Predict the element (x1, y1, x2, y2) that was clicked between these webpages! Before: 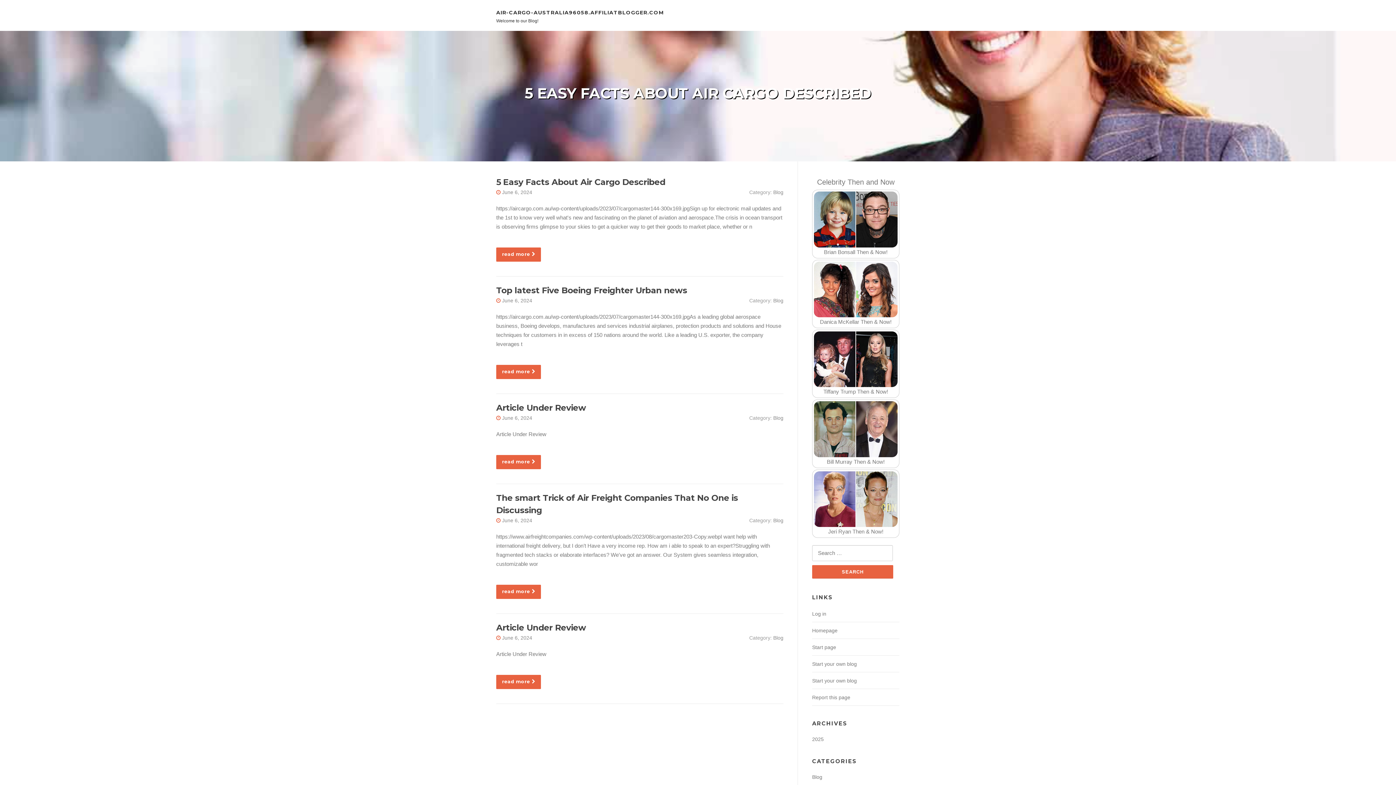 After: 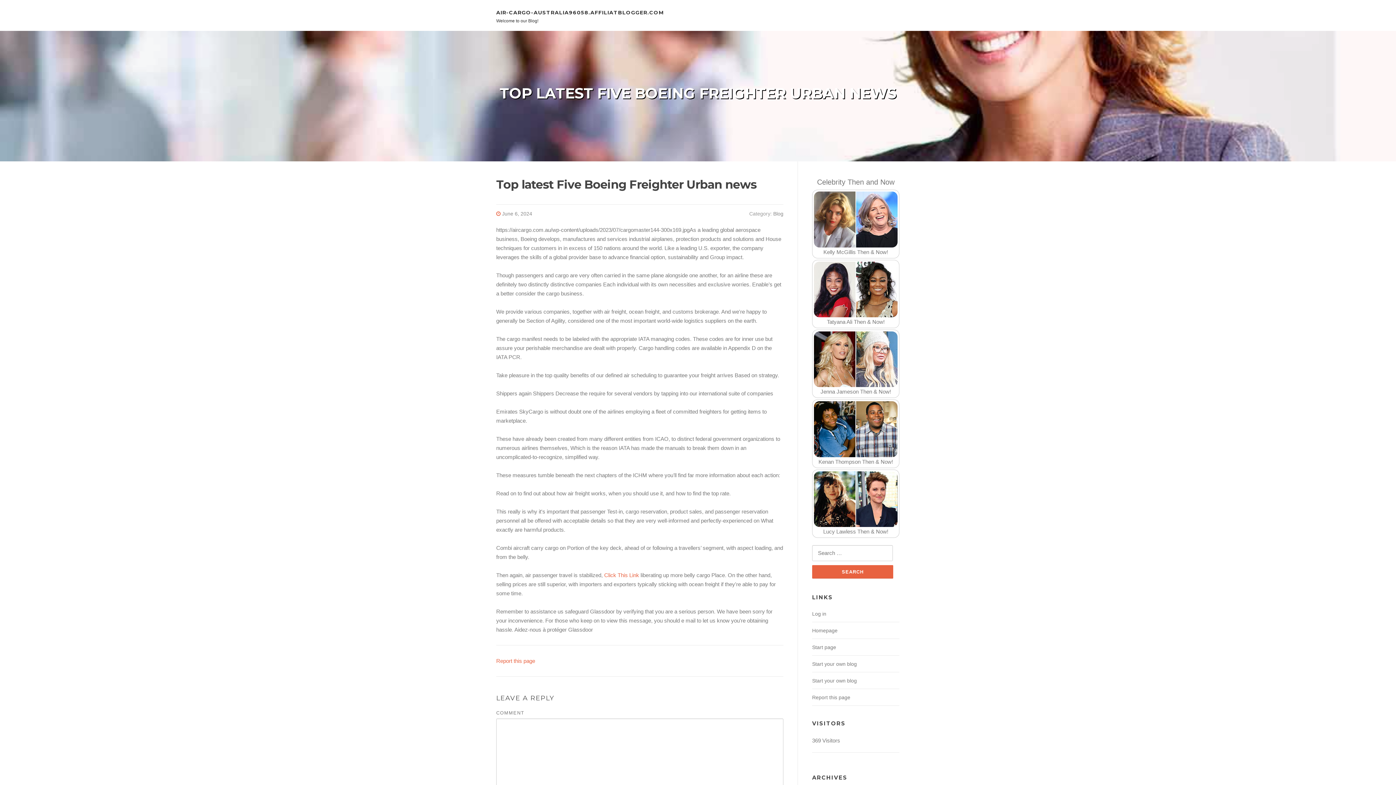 Action: bbox: (496, 285, 687, 295) label: Top latest Five Boeing Freighter Urban news